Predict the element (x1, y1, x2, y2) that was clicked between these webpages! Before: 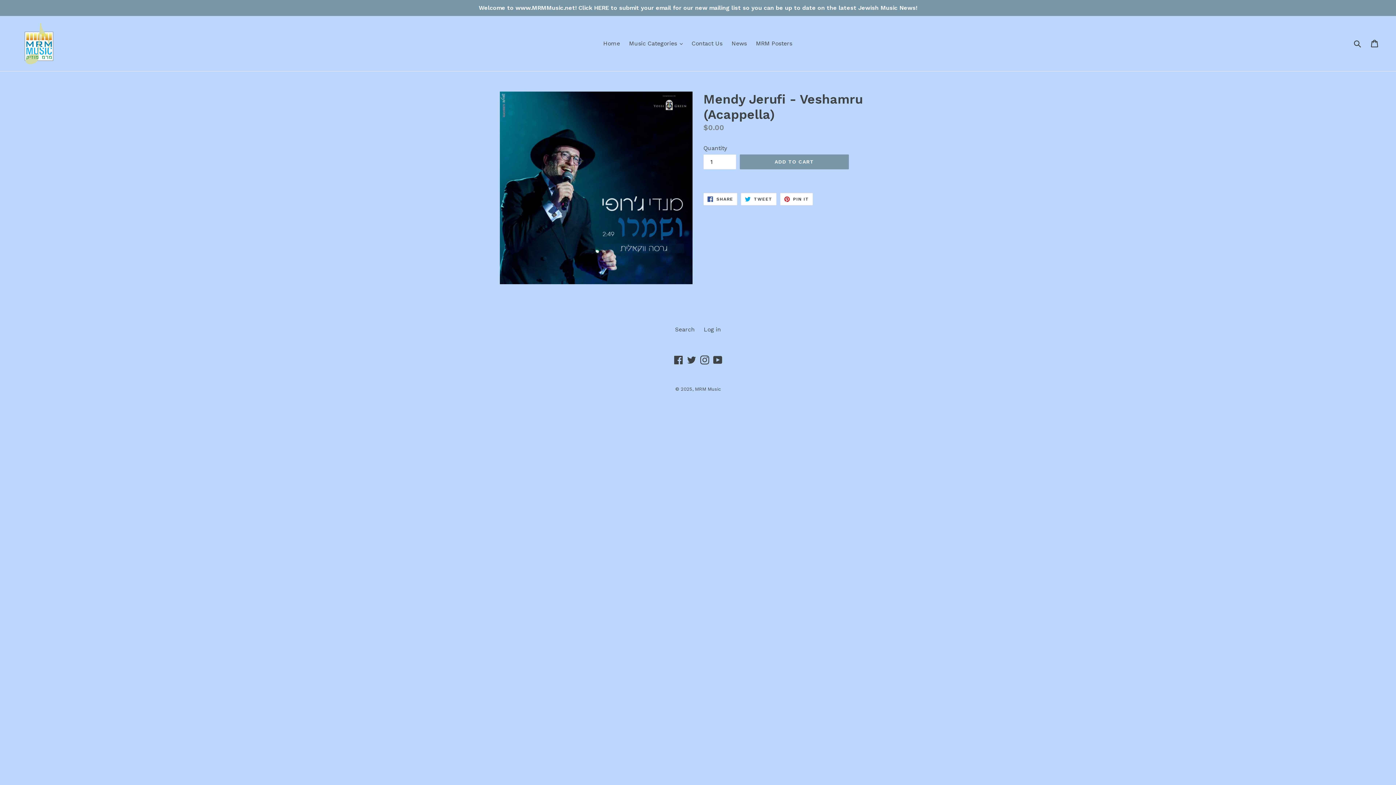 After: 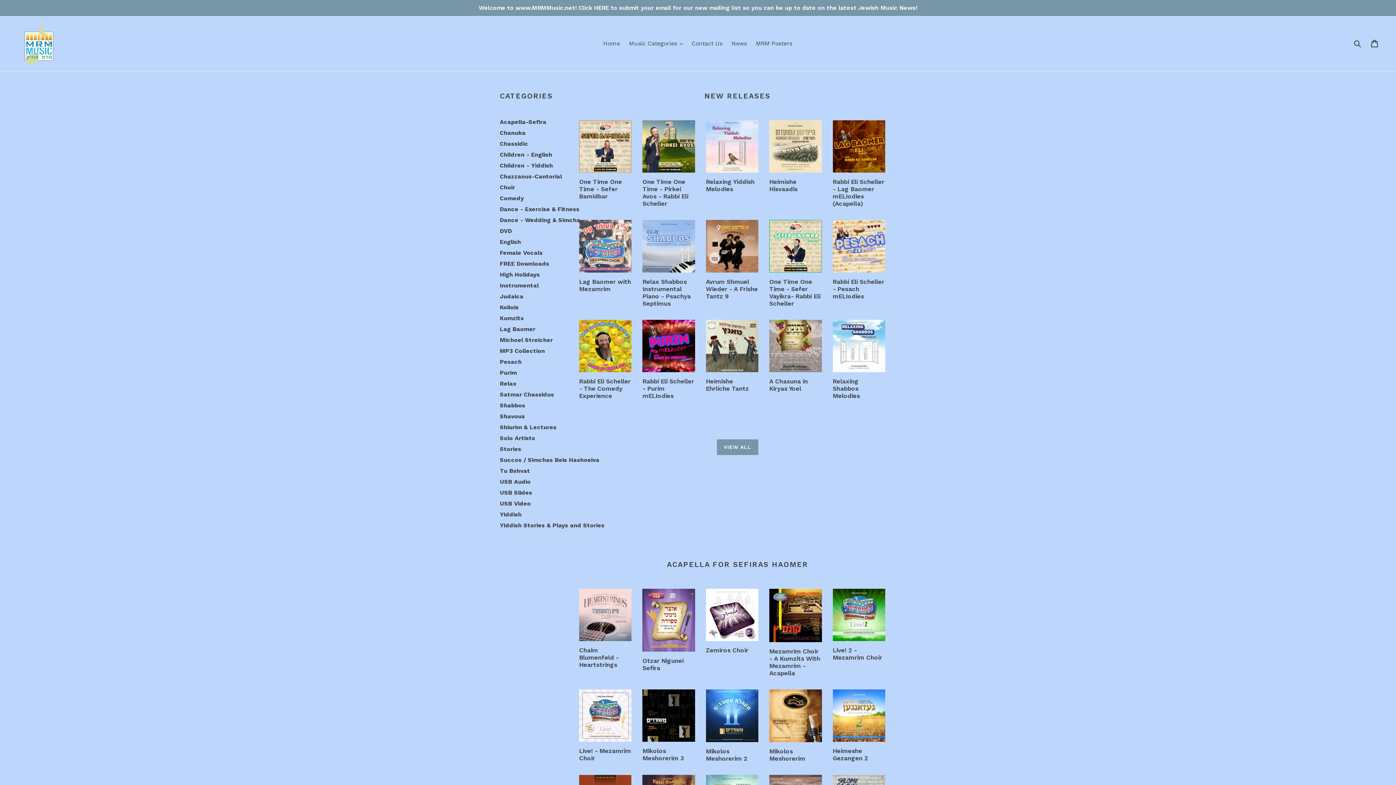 Action: label: MRM Music bbox: (695, 386, 720, 391)